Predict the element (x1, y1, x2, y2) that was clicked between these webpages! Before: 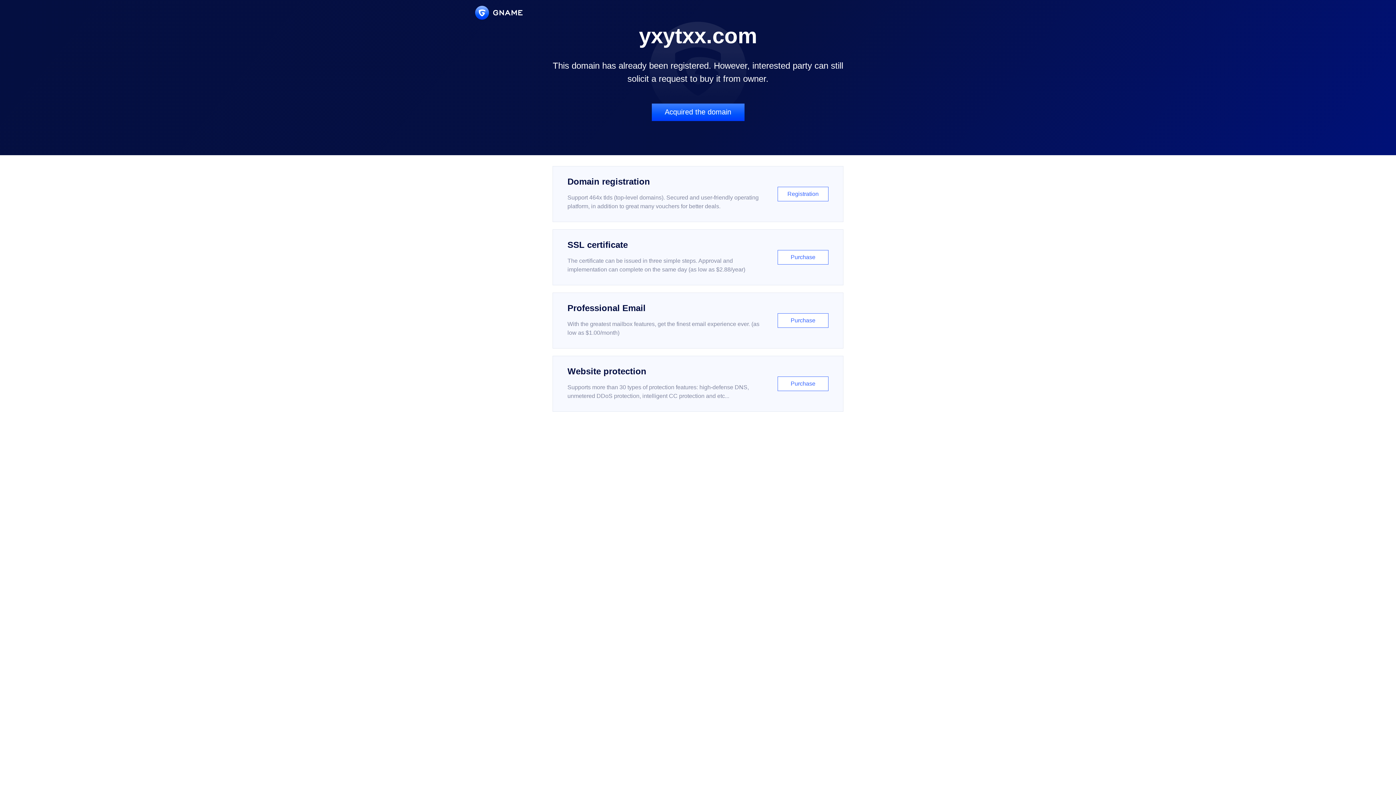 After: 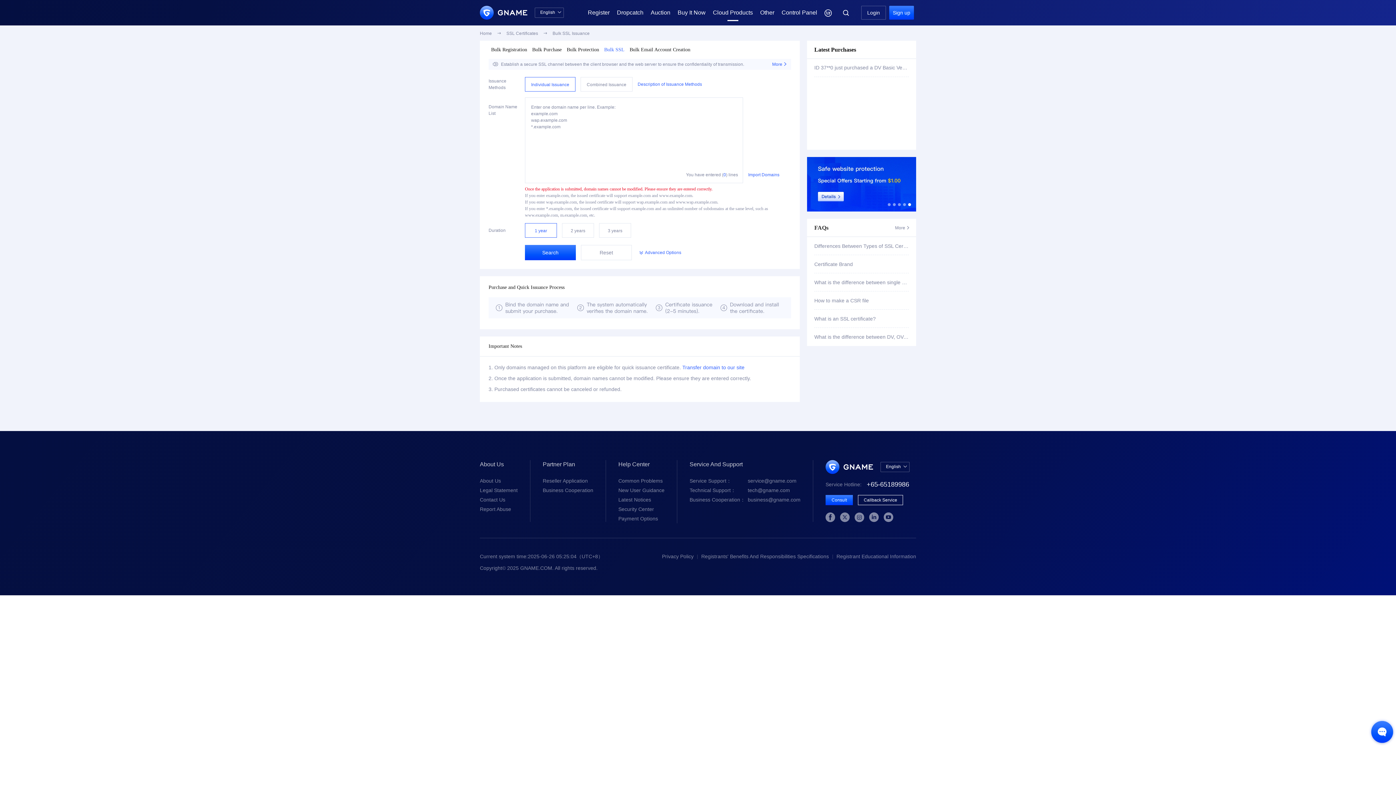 Action: label: SSL certificate

The certificate can be issued in three simple steps. Approval and implementation can complete on the same day (as low as $2.88/year)

Purchase bbox: (552, 229, 843, 285)